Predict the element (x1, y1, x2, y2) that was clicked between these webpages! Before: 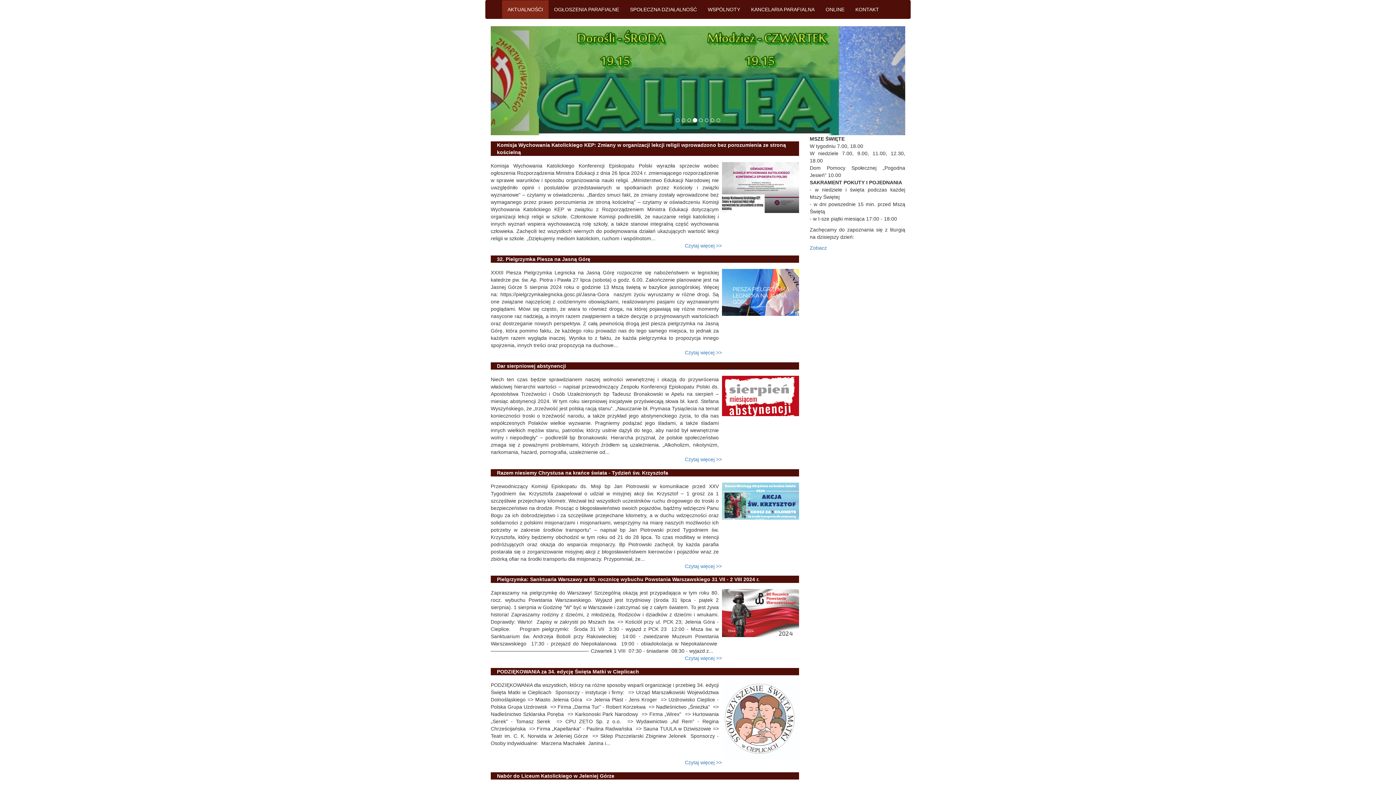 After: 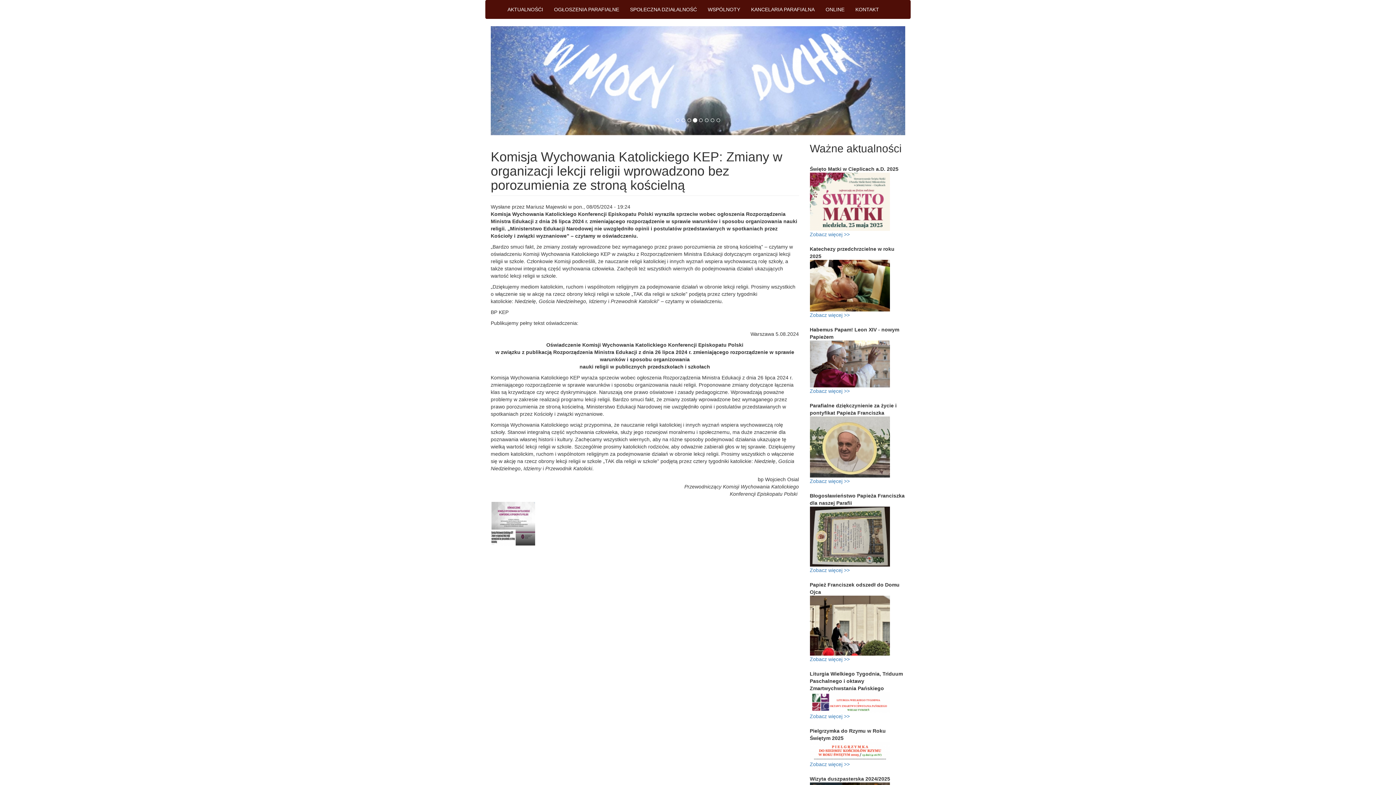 Action: bbox: (684, 242, 722, 249) label: Czytaj więcej >>